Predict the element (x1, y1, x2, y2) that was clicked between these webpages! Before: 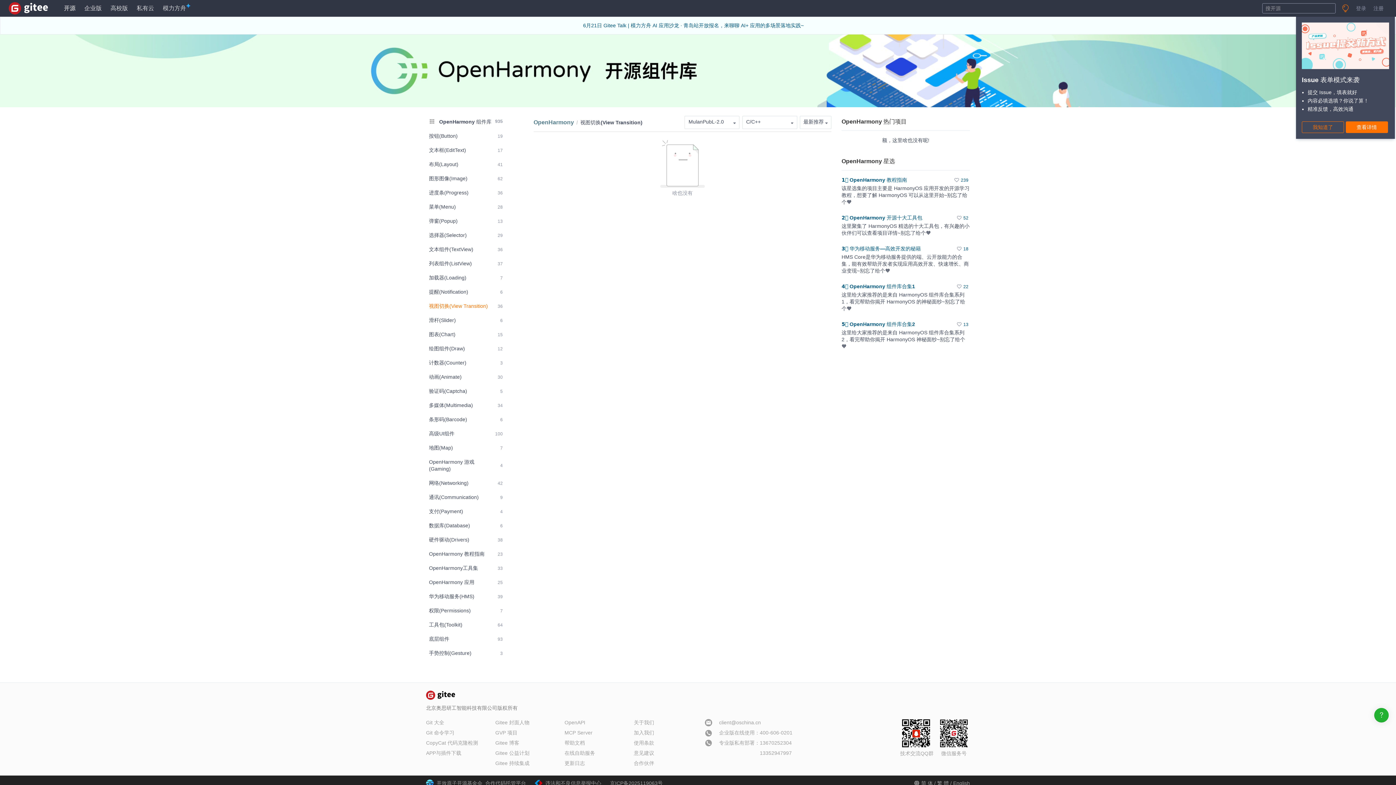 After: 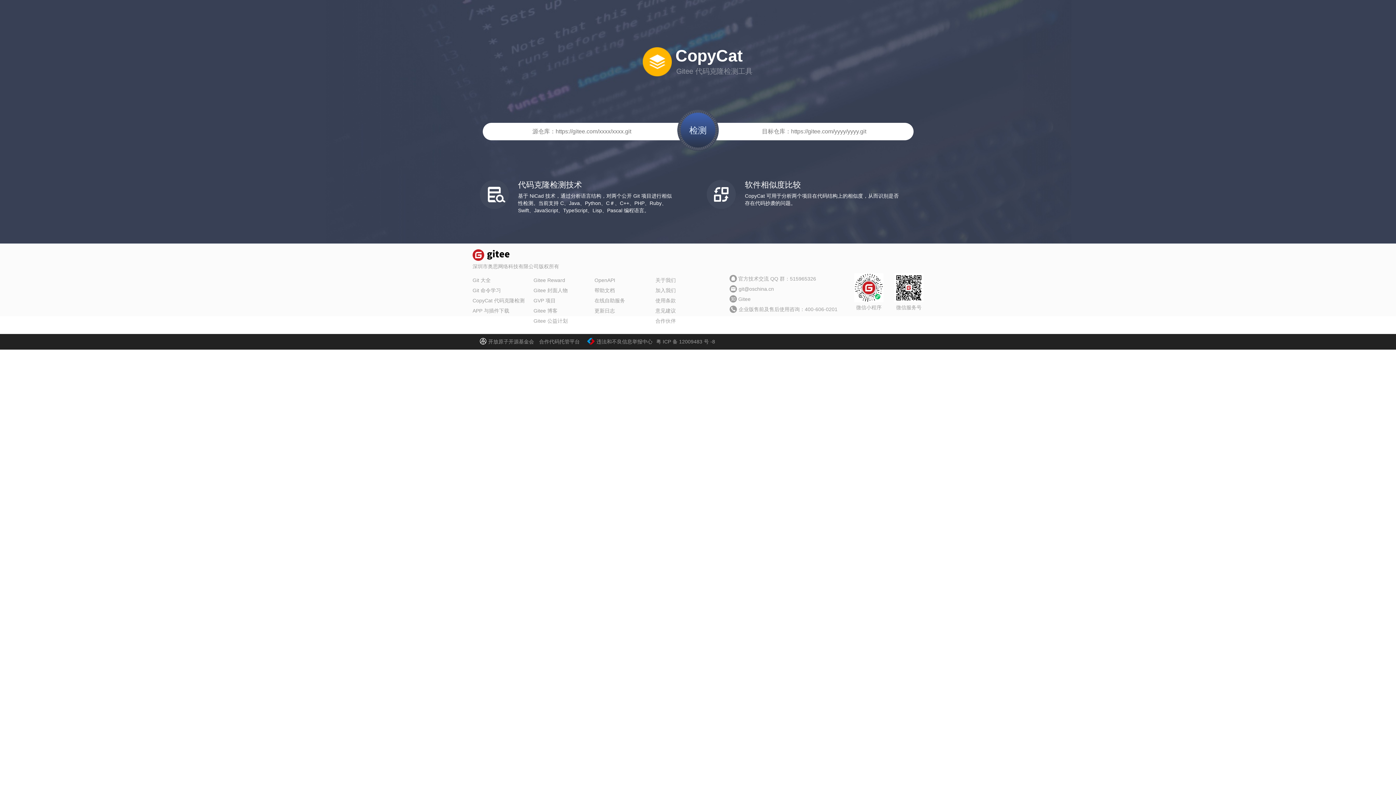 Action: label: CopyCat 代码克隆检测 bbox: (426, 740, 478, 746)